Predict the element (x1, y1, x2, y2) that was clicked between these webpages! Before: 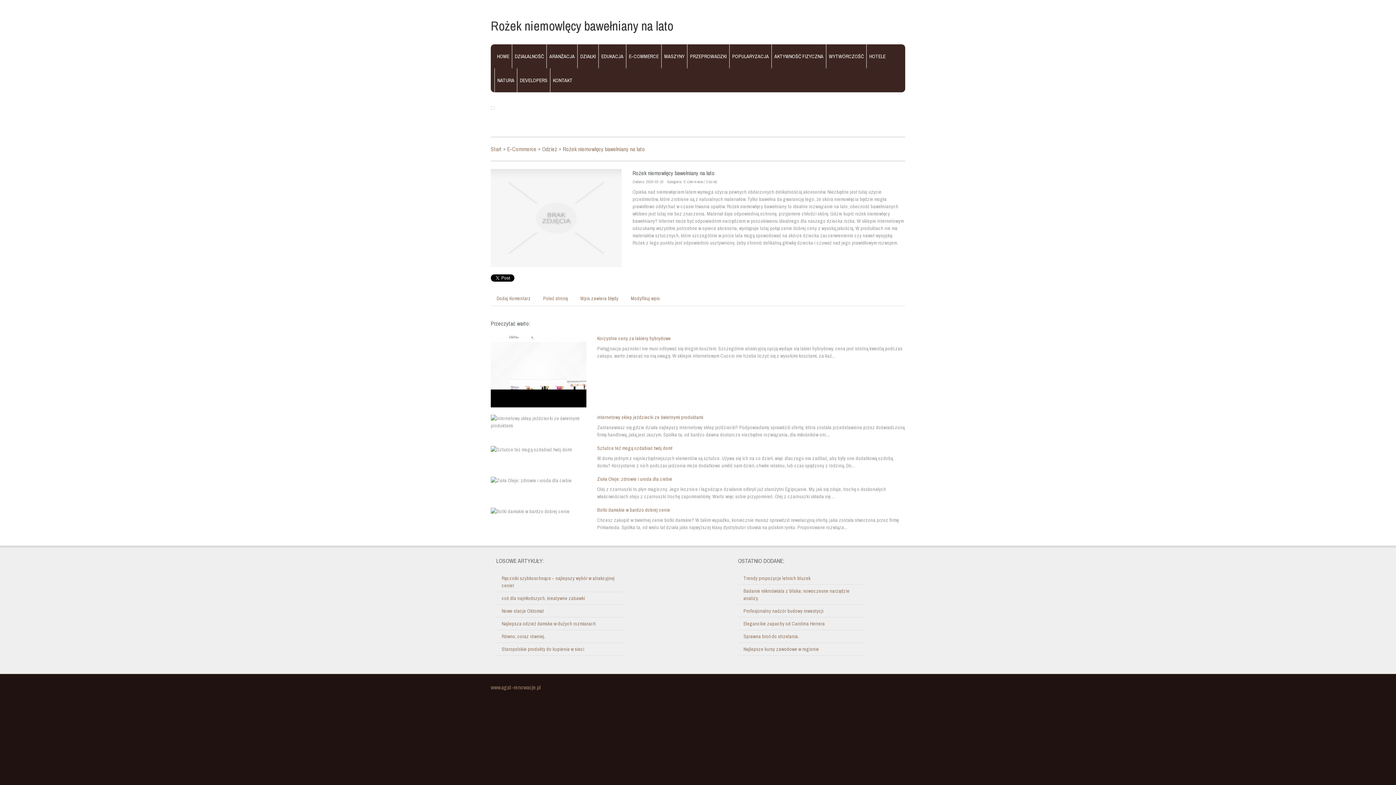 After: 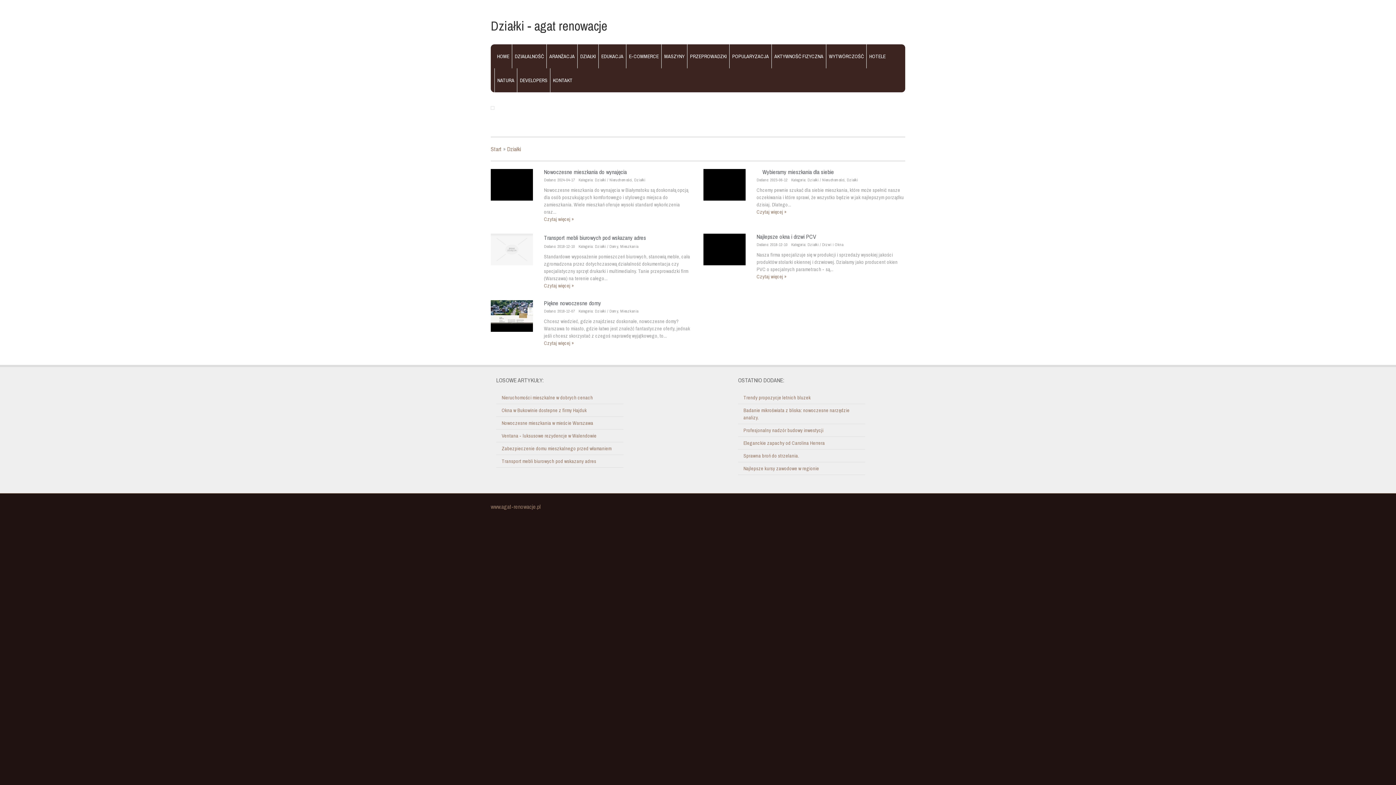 Action: label: DZIAŁKI bbox: (577, 44, 598, 68)